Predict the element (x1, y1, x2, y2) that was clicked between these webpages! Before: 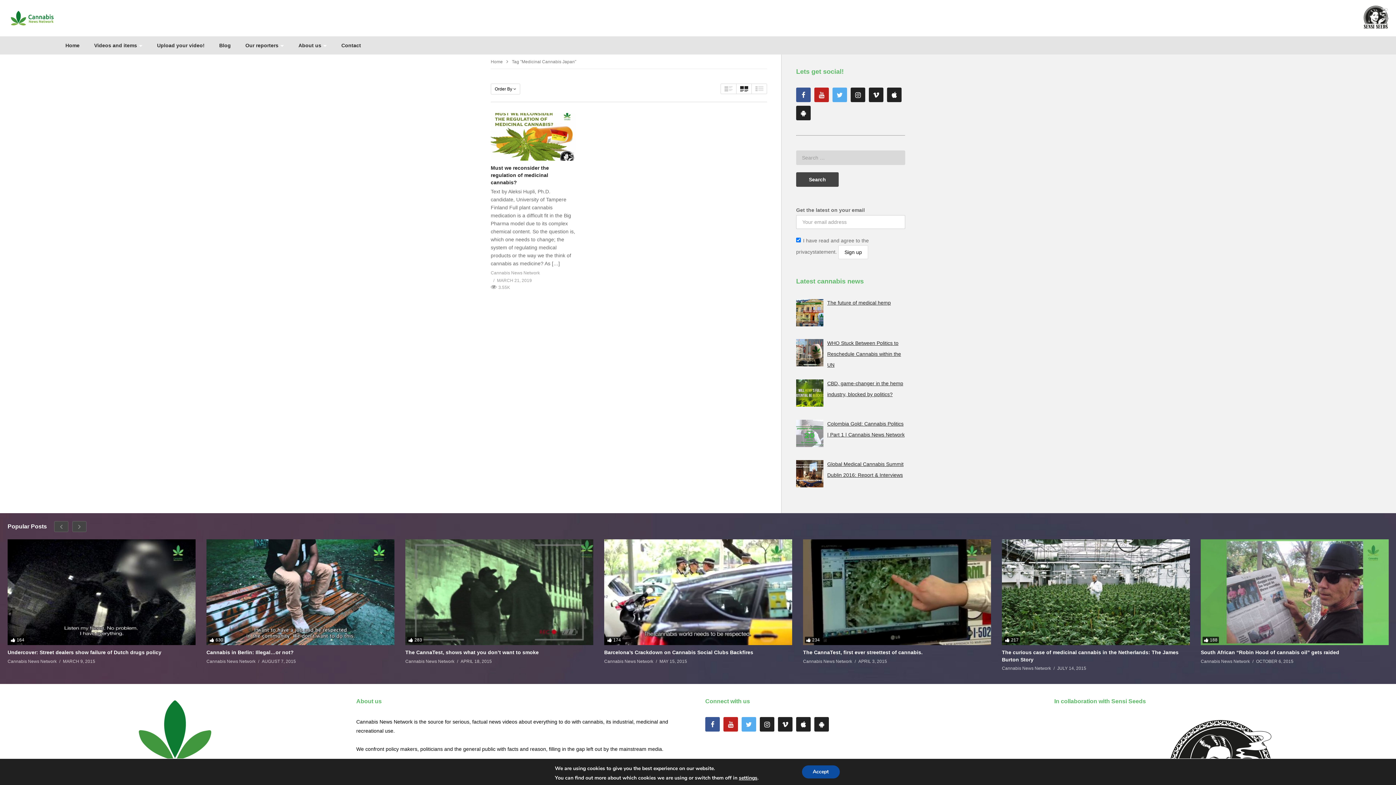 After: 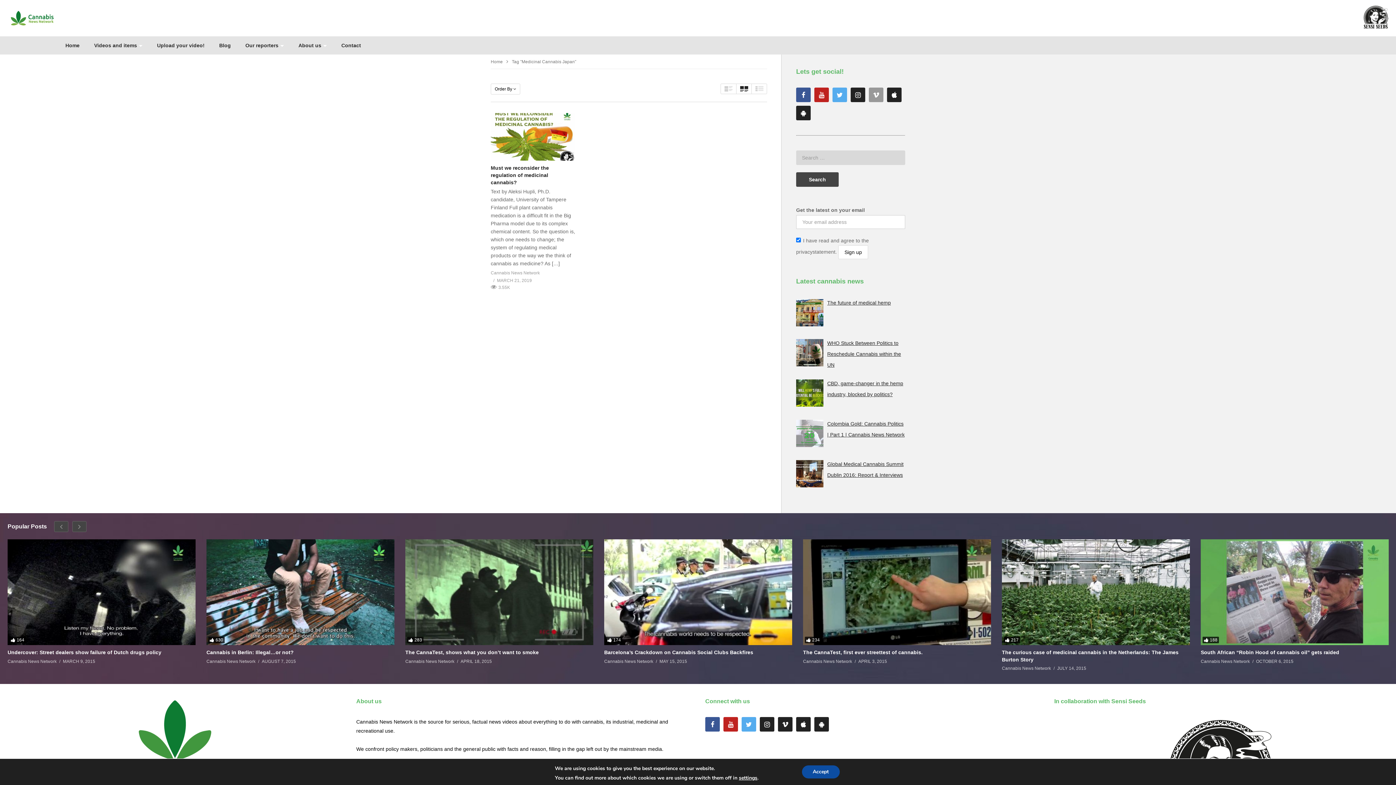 Action: bbox: (869, 87, 883, 102)